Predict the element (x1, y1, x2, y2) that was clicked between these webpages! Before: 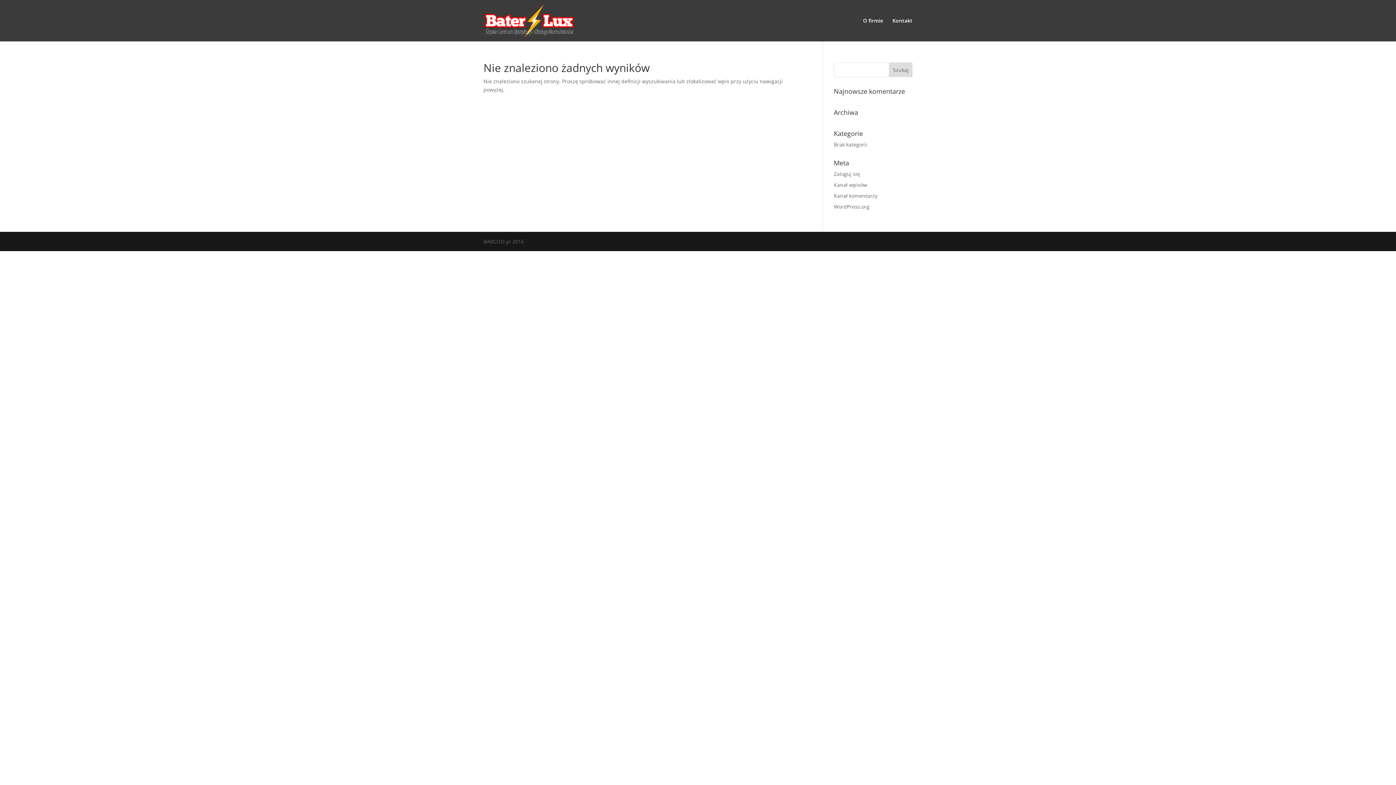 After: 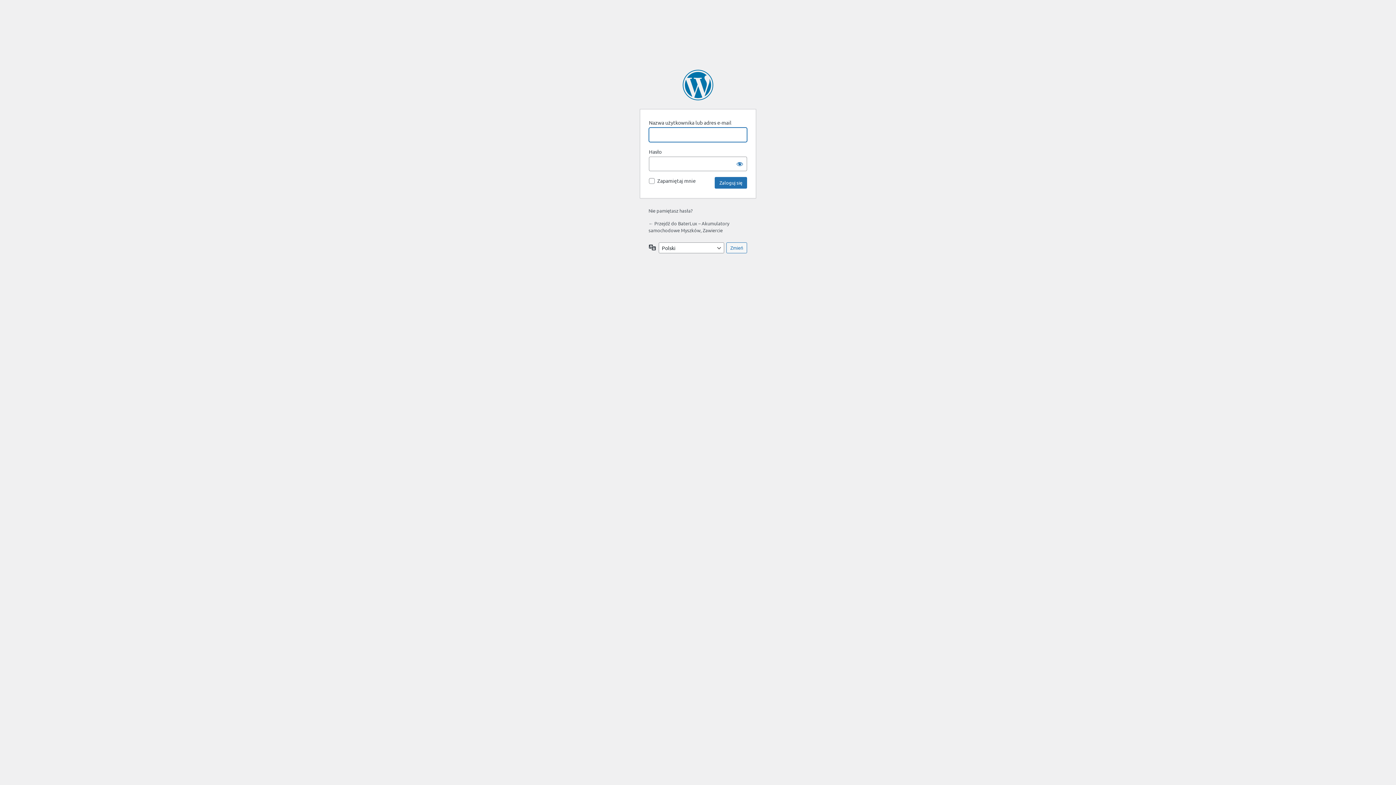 Action: bbox: (834, 170, 860, 177) label: Zaloguj się